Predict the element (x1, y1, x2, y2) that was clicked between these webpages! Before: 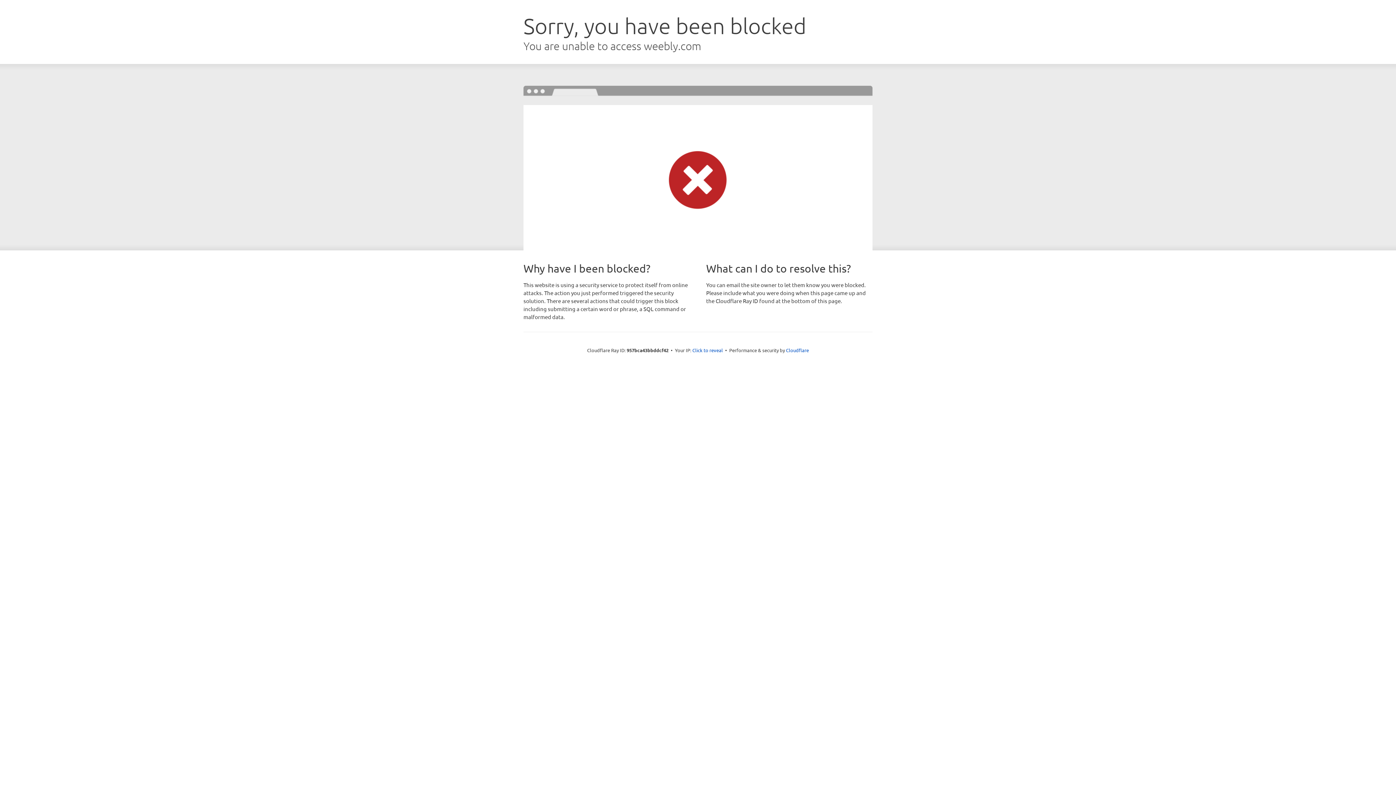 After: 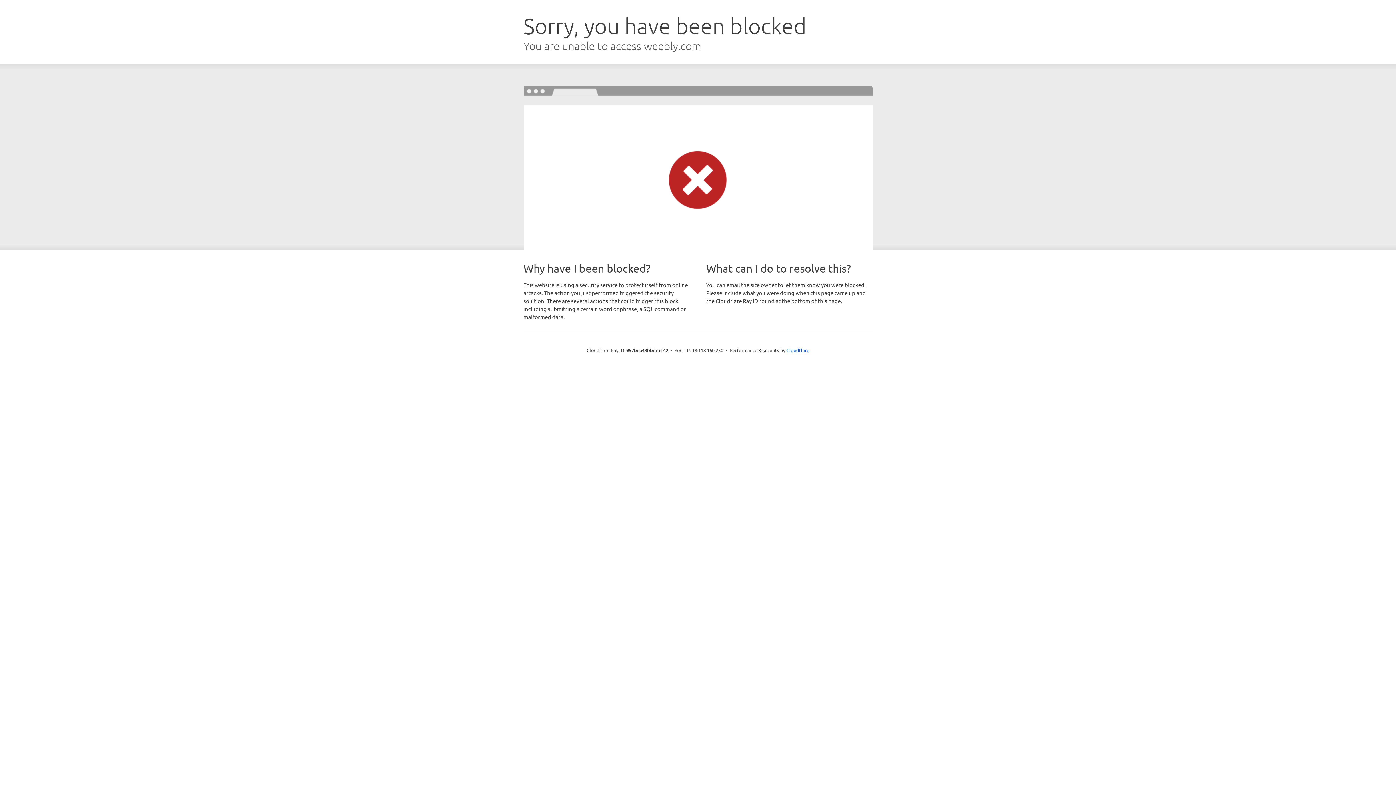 Action: bbox: (692, 346, 723, 353) label: Click to reveal